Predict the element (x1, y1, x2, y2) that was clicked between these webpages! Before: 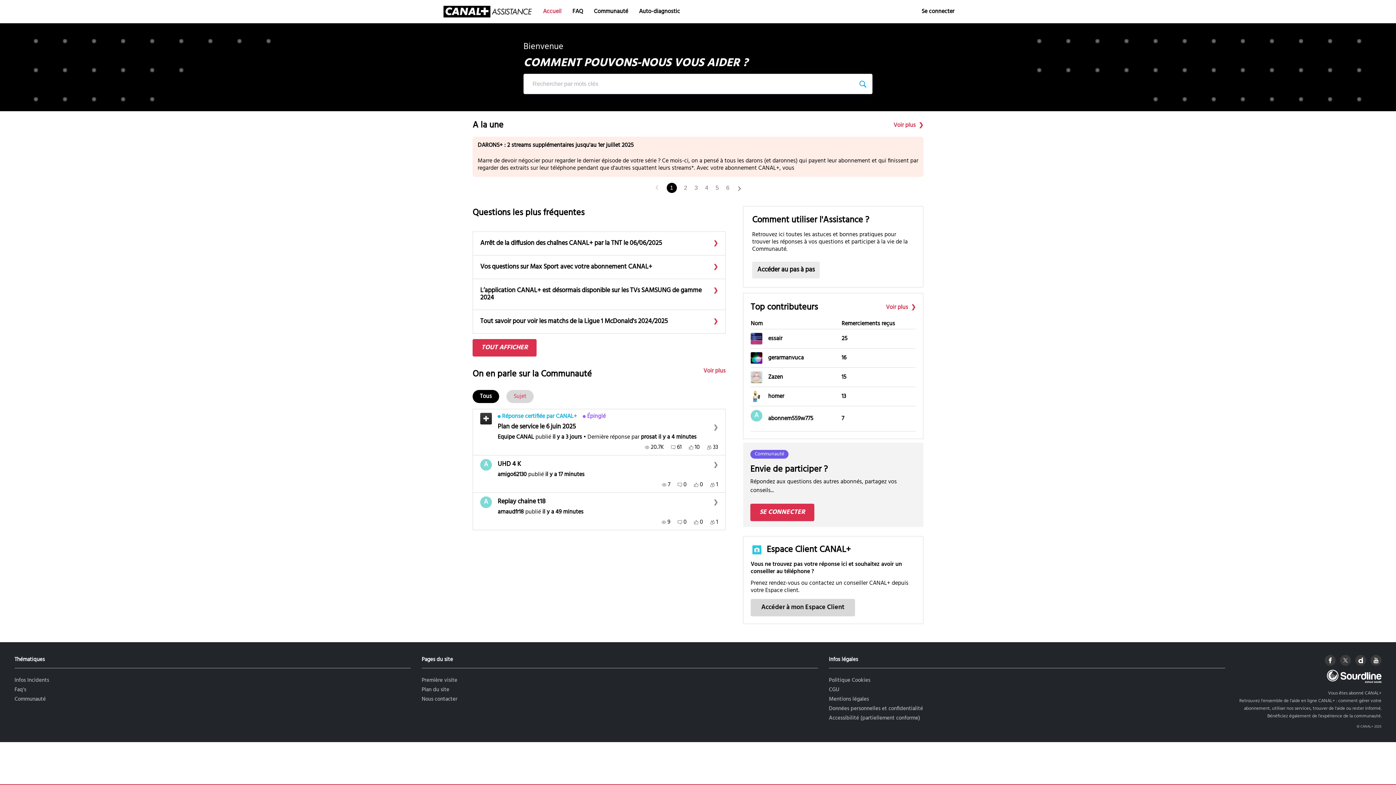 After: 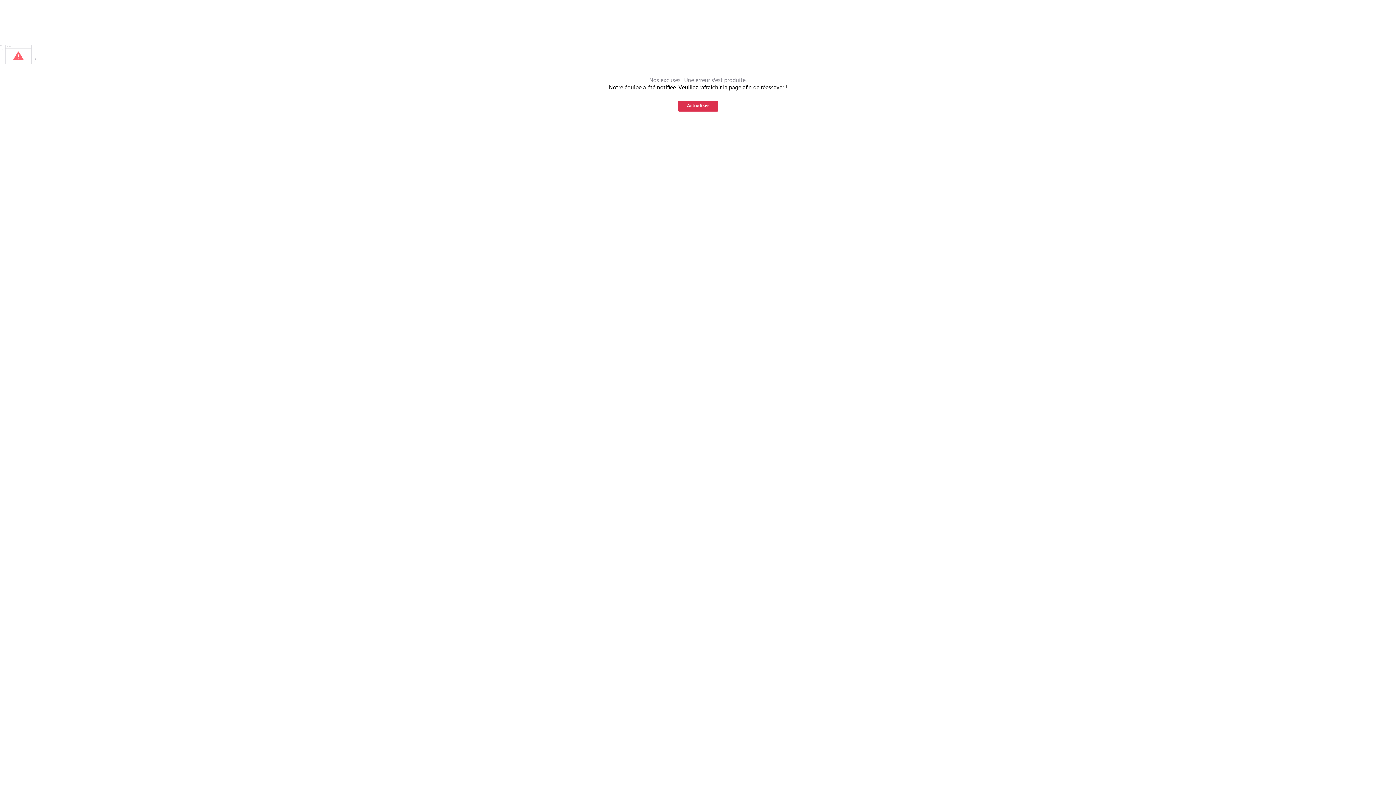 Action: bbox: (480, 240, 718, 247) label: Arrêt de la diffusion des chaînes CANAL+ par la TNT le 06/06/2025